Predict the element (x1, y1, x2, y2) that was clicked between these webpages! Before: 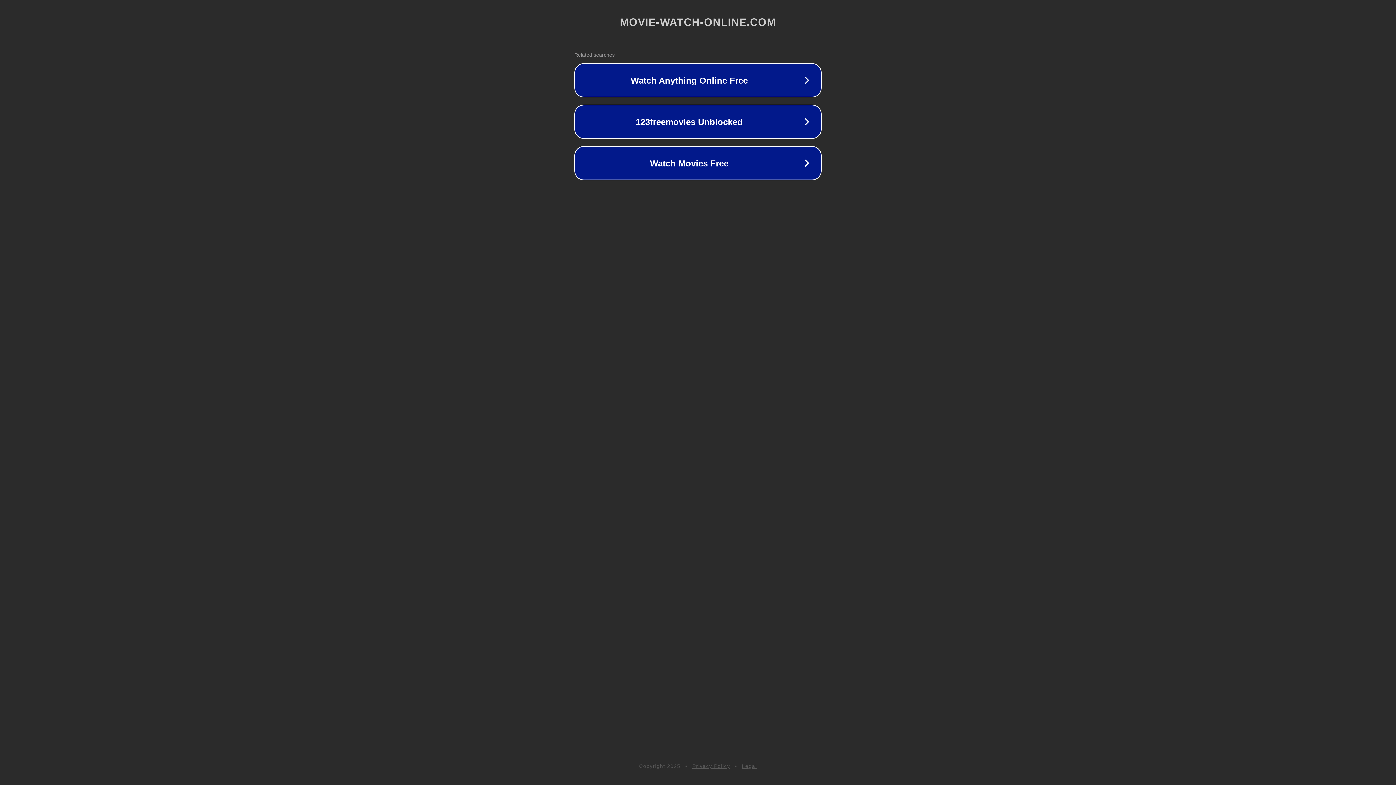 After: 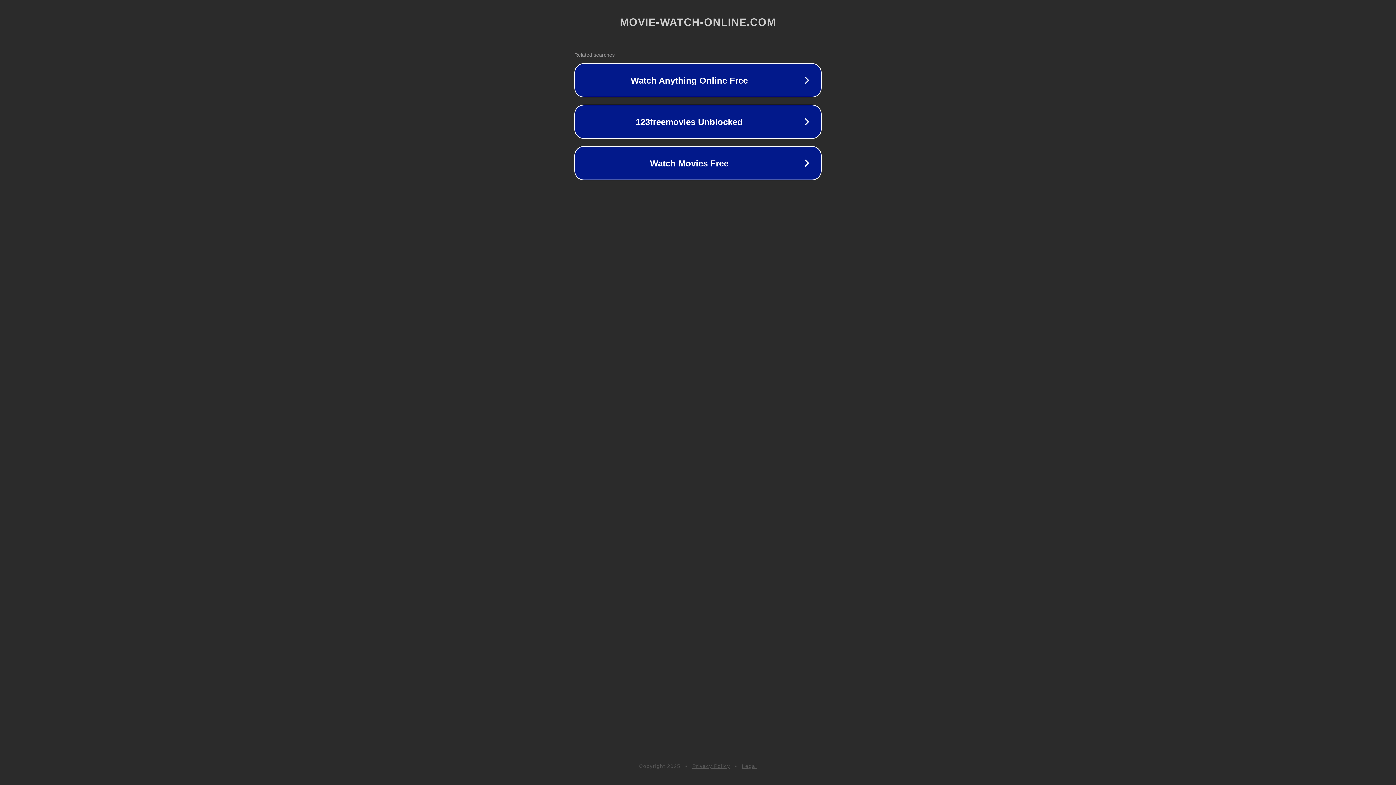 Action: label: Privacy Policy bbox: (692, 763, 730, 769)